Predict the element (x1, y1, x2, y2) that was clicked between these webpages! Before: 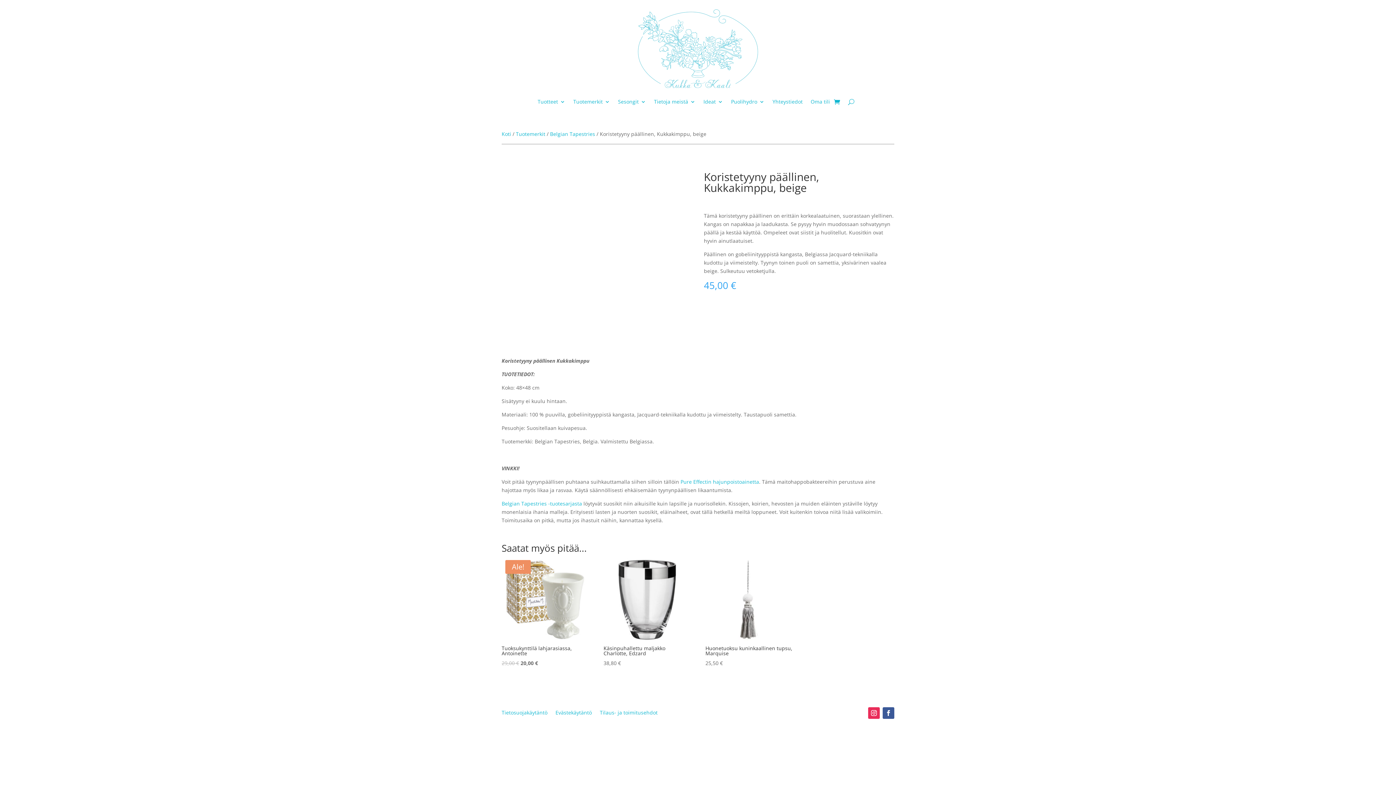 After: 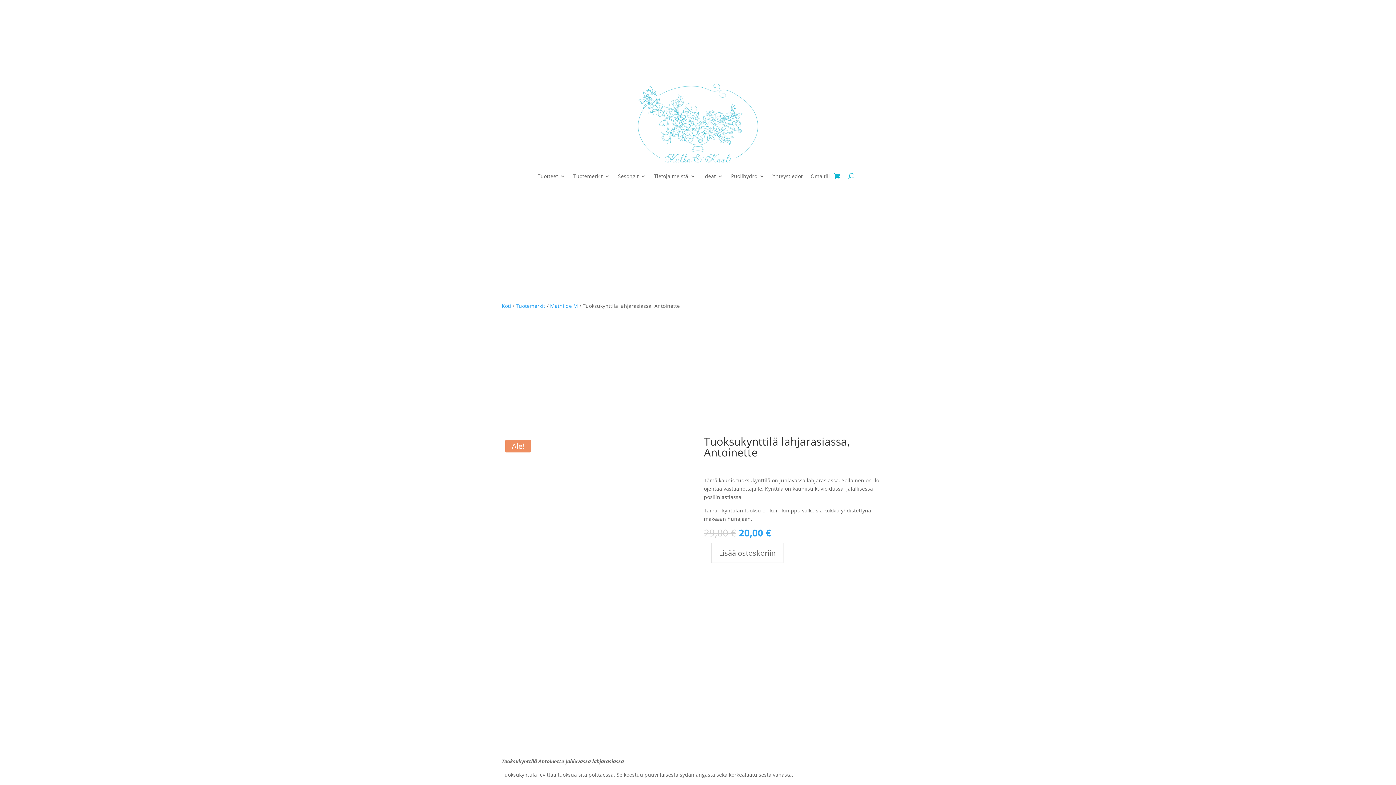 Action: label: Ale!
Tuoksukynttilä lahjarasiassa, Antoinette
29,00 € 
Alkuperäinen hinta oli: 29,00 €.
20,00 €
Nykyinen hinta on: 20,00 €. bbox: (501, 556, 588, 668)